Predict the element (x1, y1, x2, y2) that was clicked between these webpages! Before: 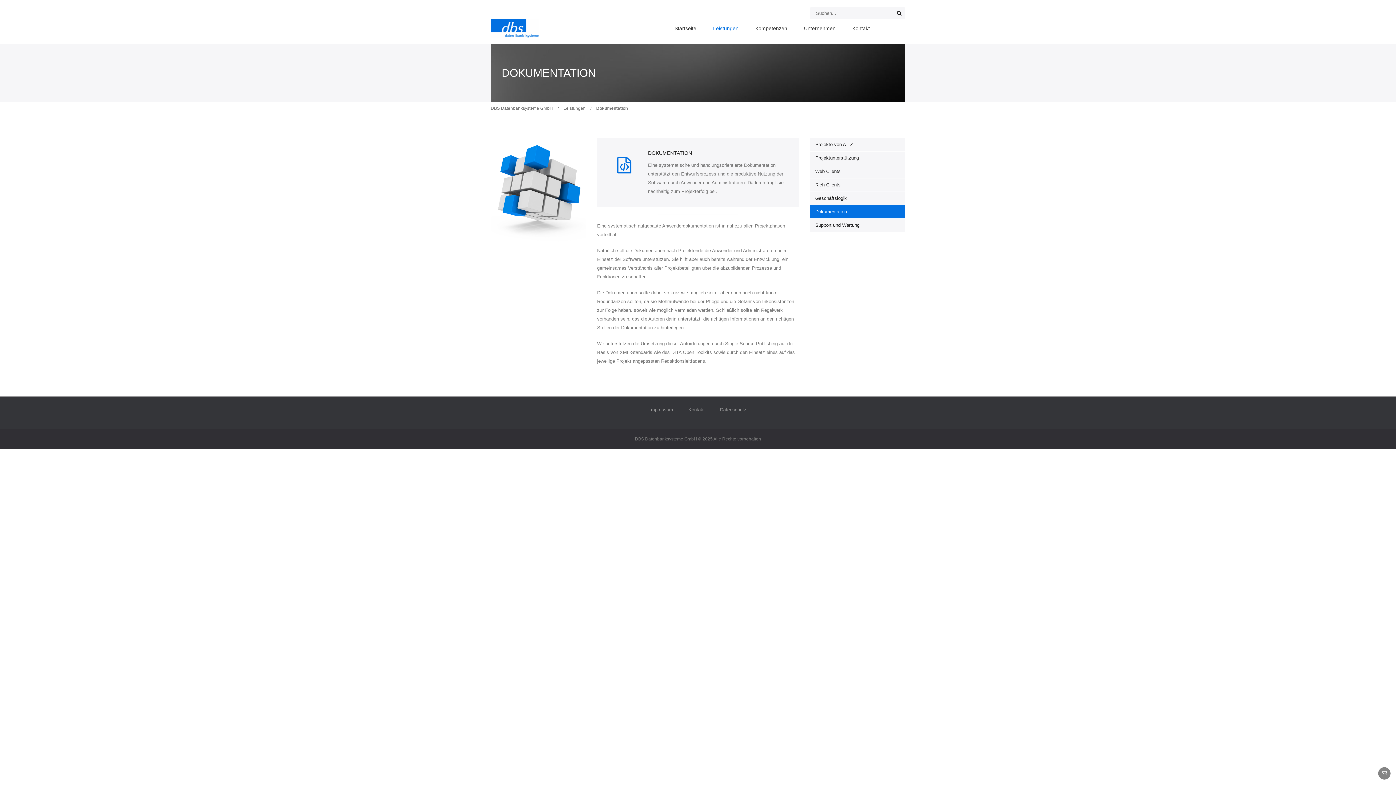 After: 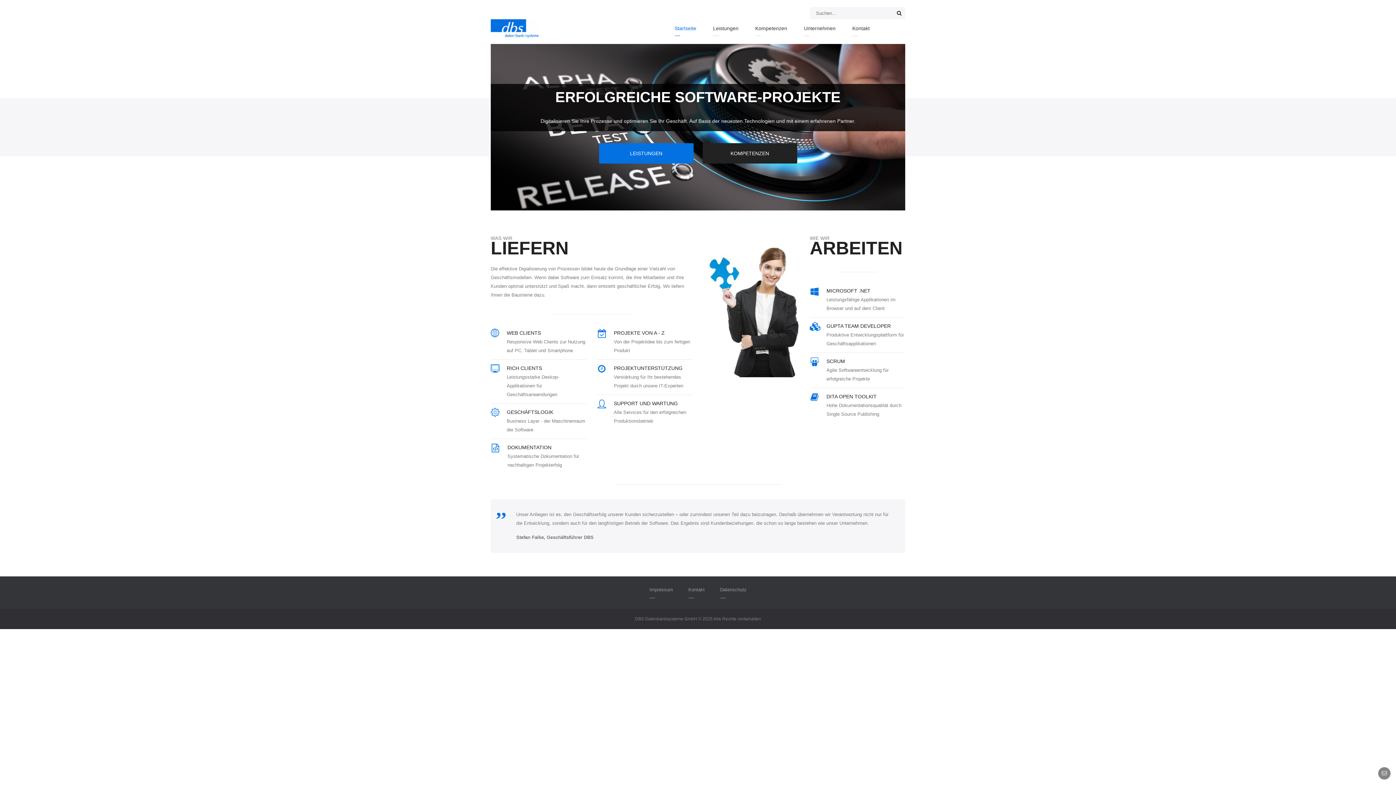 Action: label: Startseite bbox: (674, 20, 696, 36)